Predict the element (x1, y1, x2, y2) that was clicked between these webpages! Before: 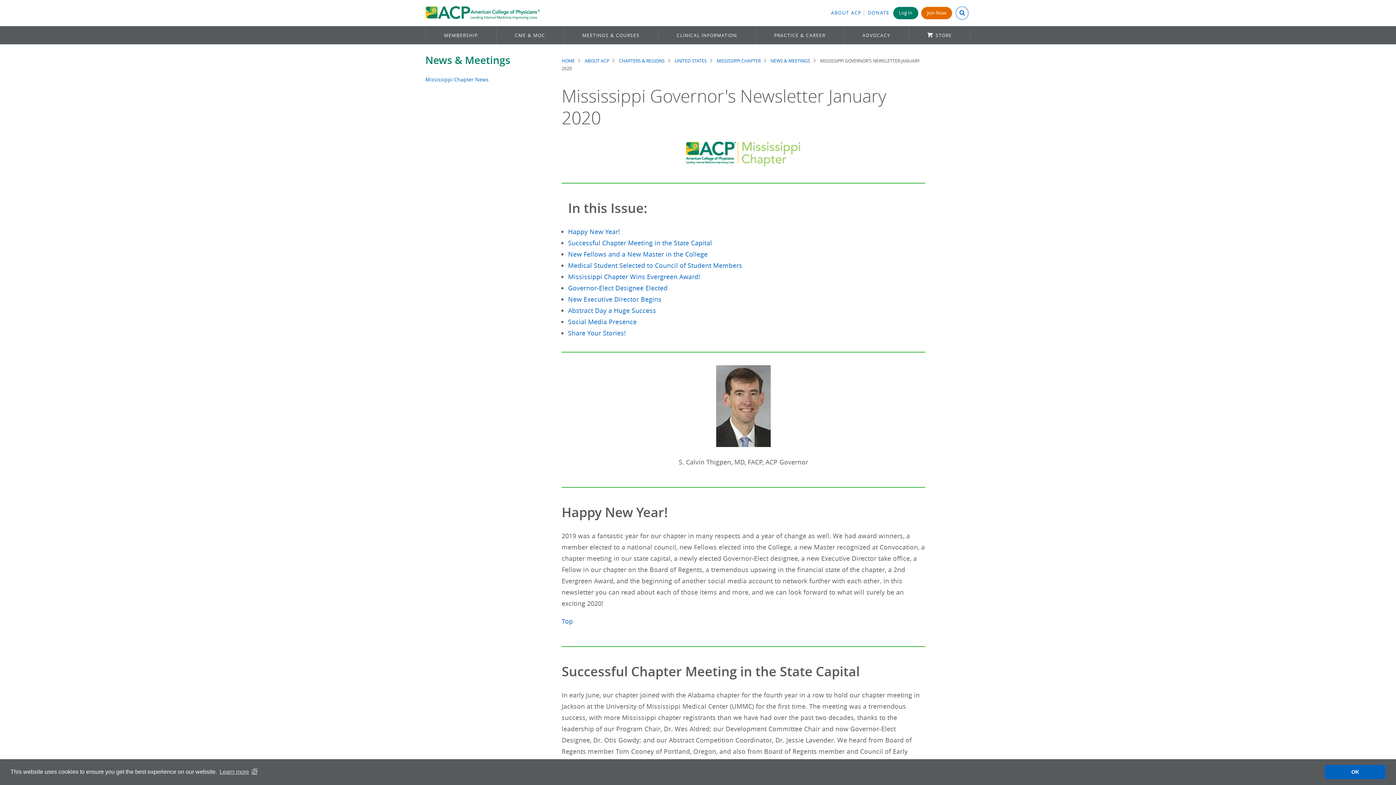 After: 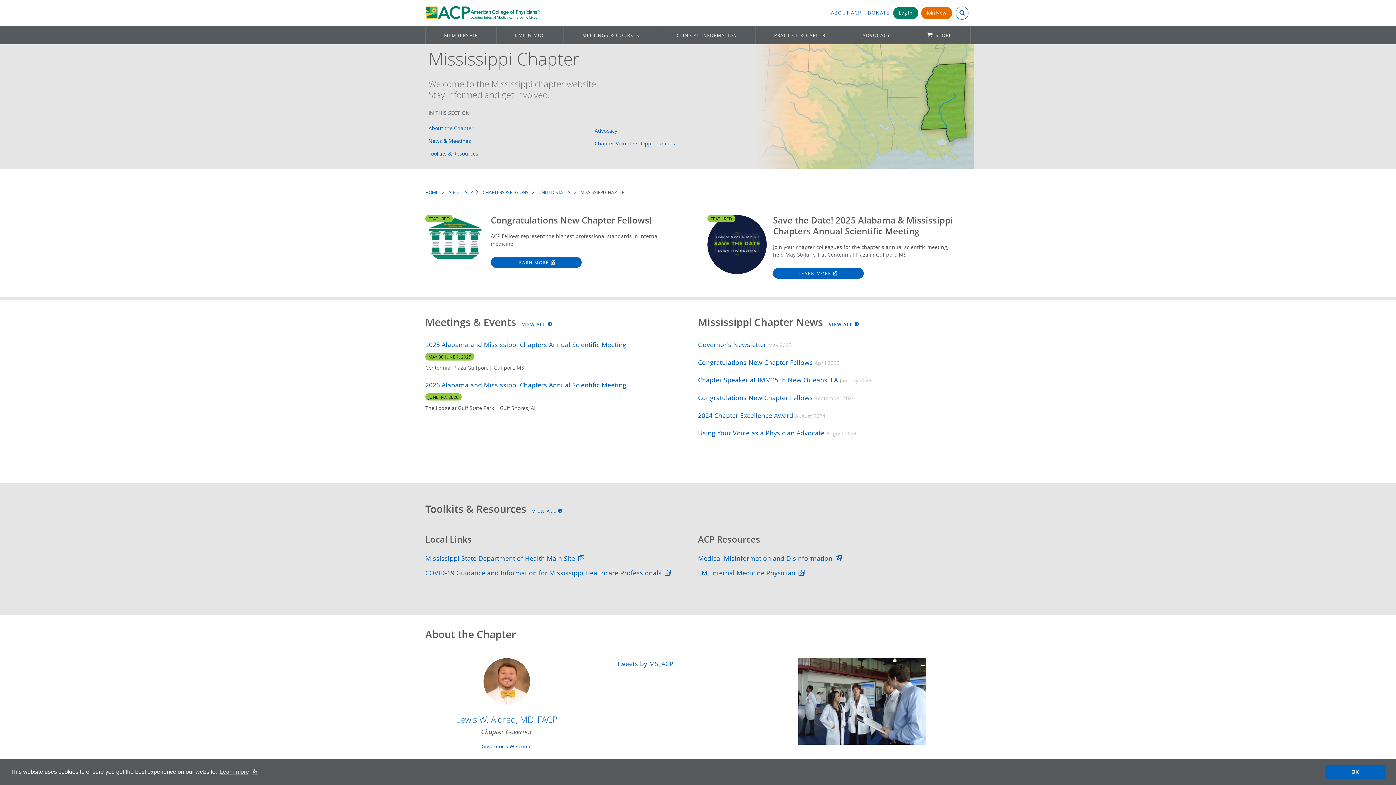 Action: label: MISSISSIPPI CHAPTER bbox: (716, 57, 769, 63)